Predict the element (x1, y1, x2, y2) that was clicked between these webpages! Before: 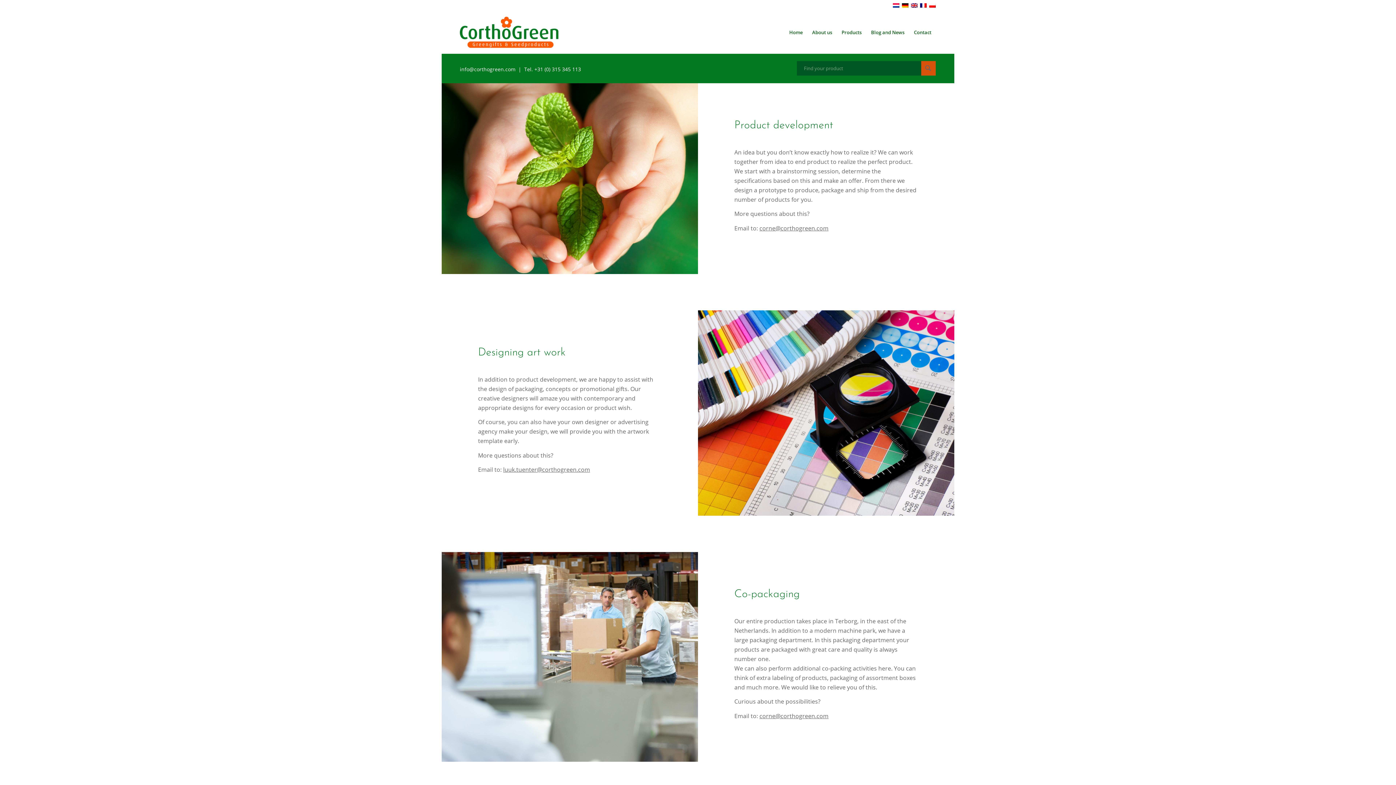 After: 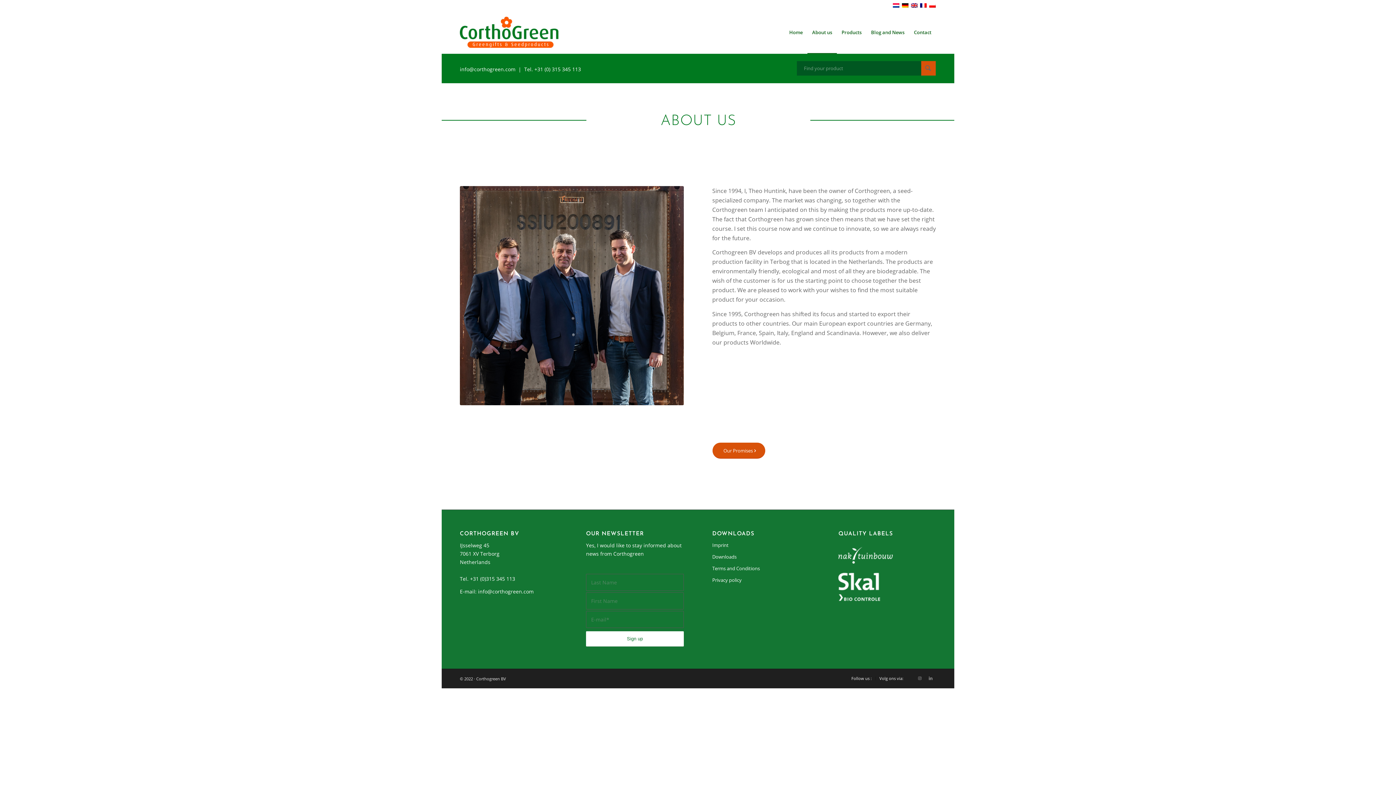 Action: bbox: (807, 11, 837, 53) label: About us